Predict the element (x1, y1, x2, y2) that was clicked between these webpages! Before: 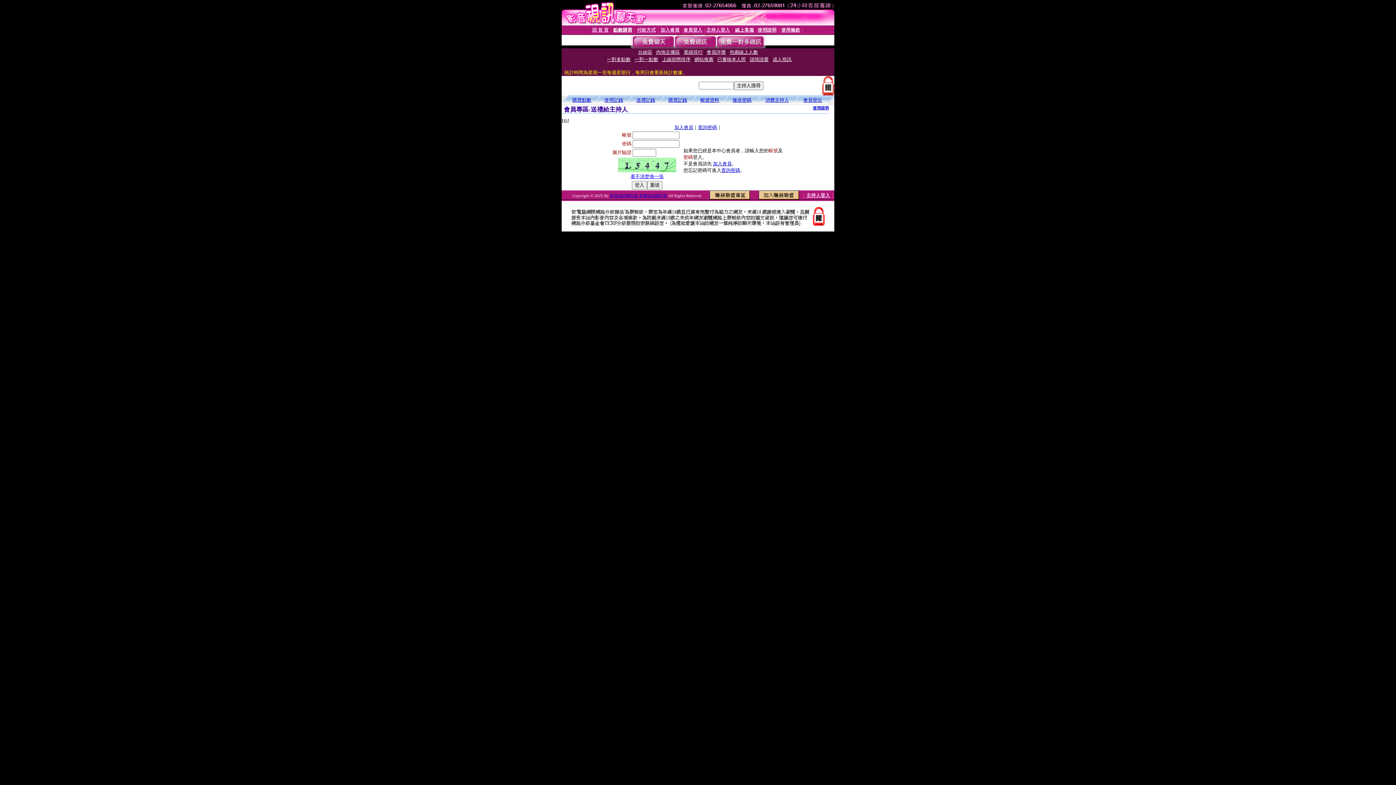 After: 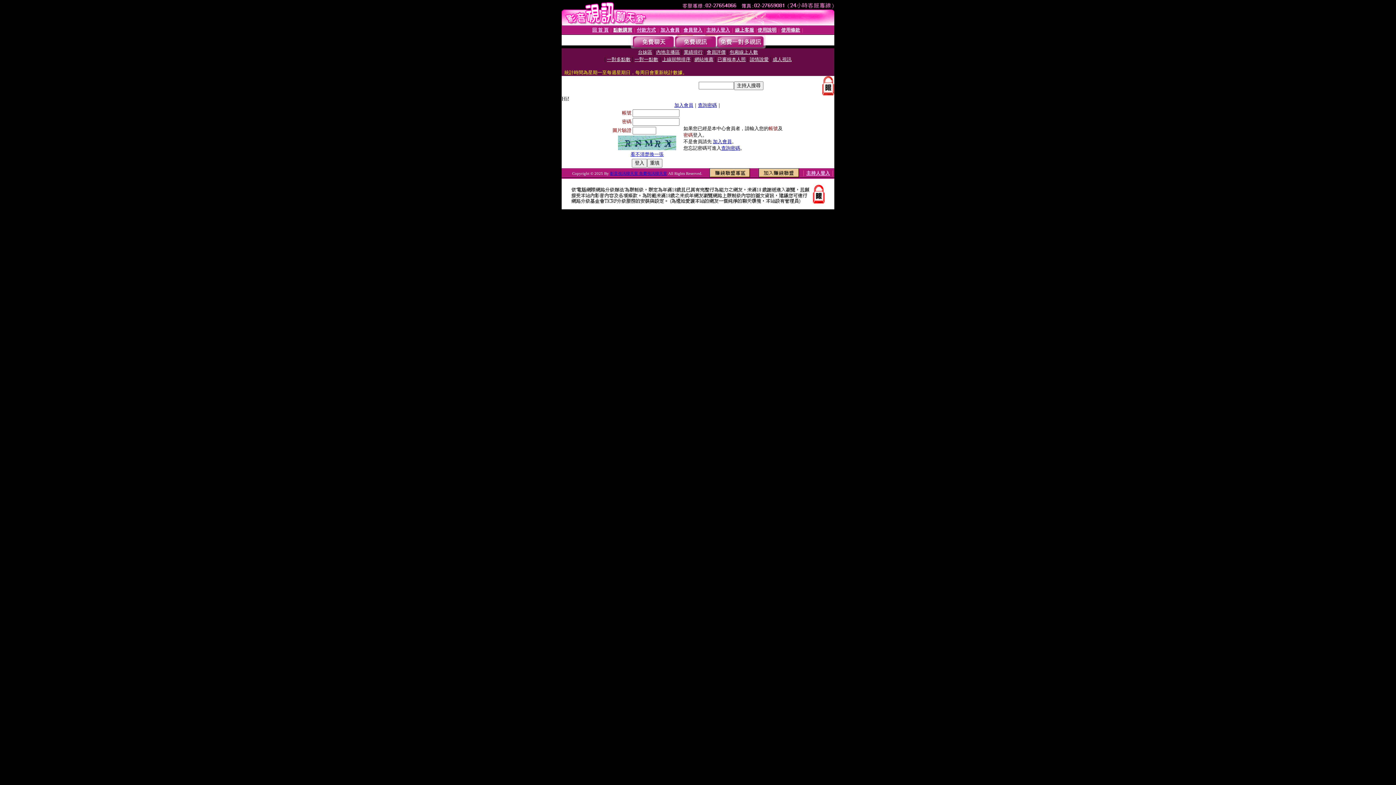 Action: label: 線上客服 bbox: (735, 27, 754, 32)